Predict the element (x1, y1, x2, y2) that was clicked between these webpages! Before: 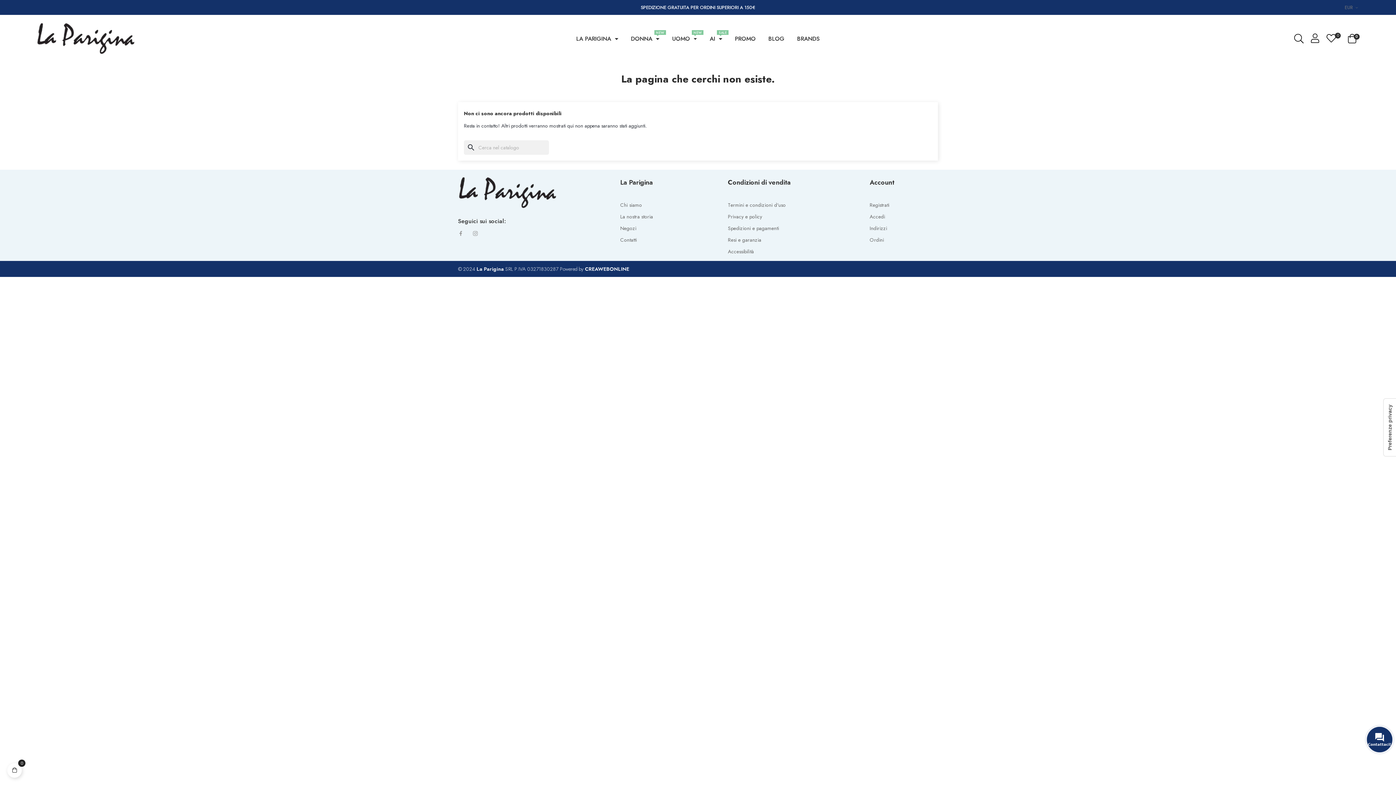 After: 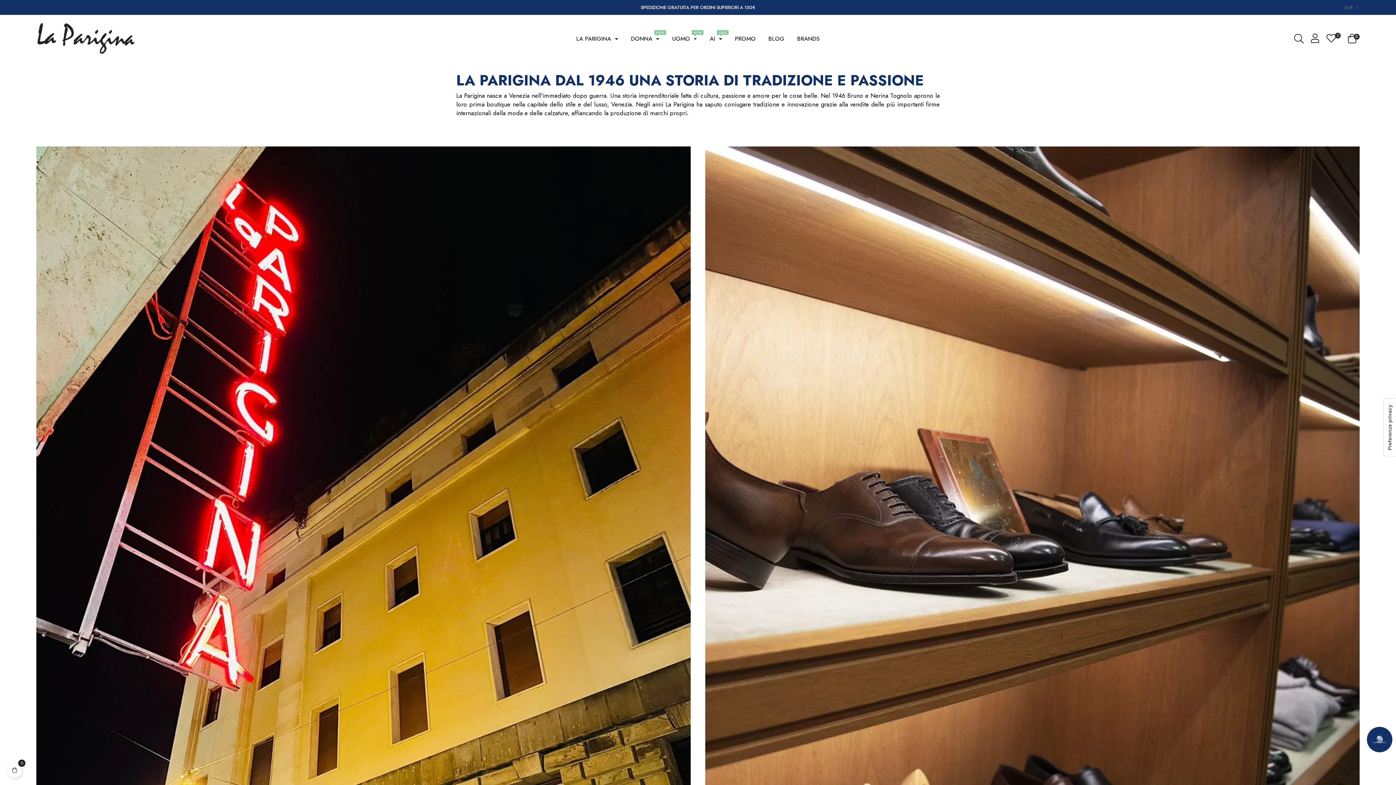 Action: label: La nostra storia bbox: (620, 210, 653, 222)